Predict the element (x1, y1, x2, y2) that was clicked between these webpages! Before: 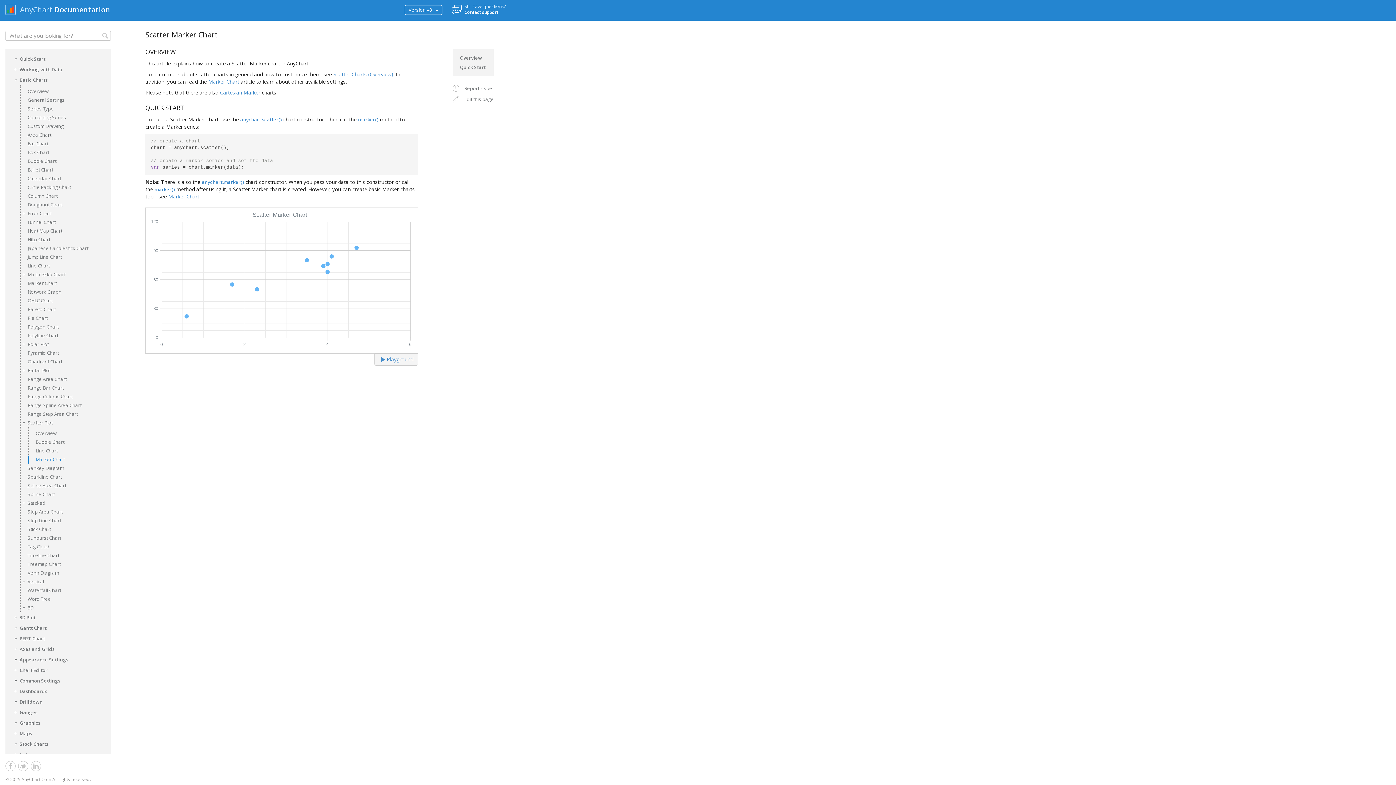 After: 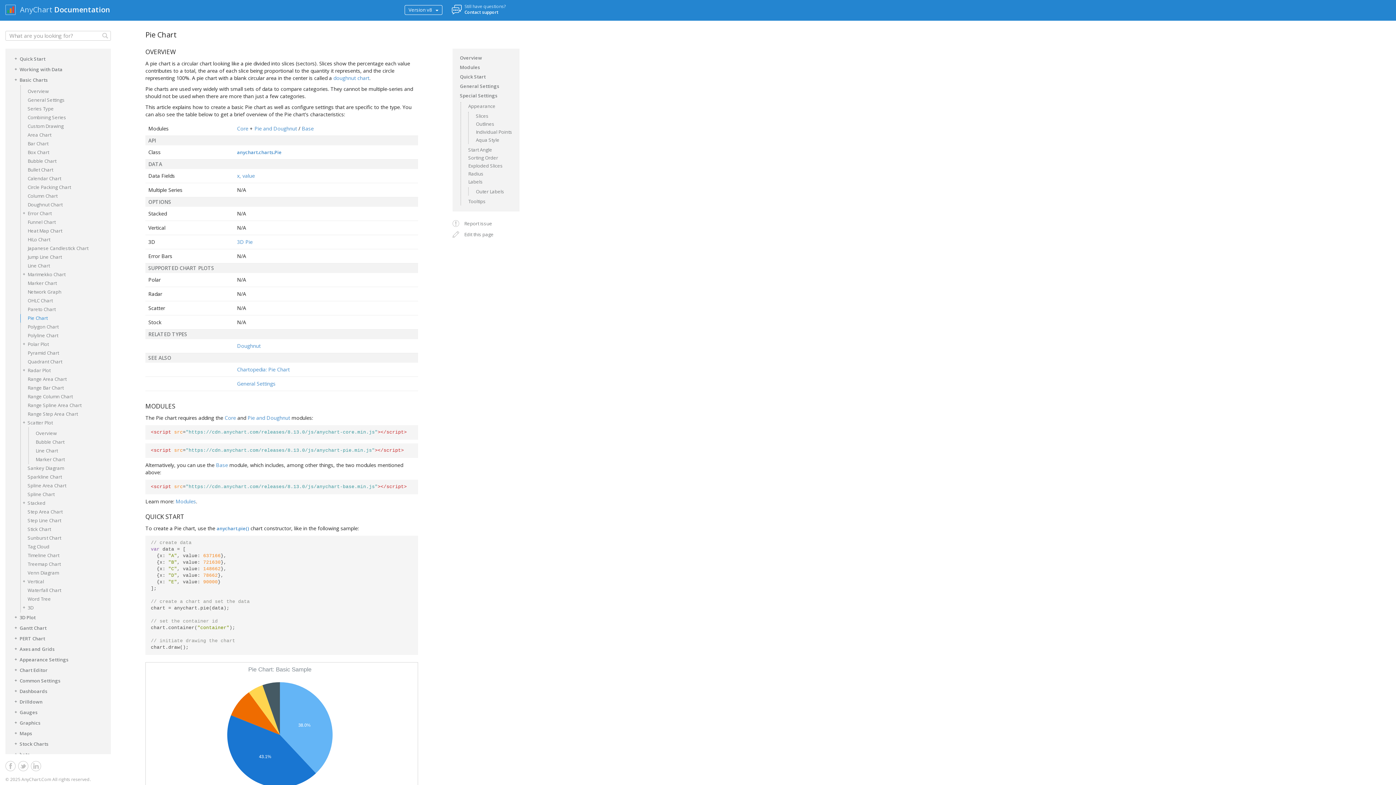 Action: label: Pie Chart bbox: (20, 314, 110, 322)